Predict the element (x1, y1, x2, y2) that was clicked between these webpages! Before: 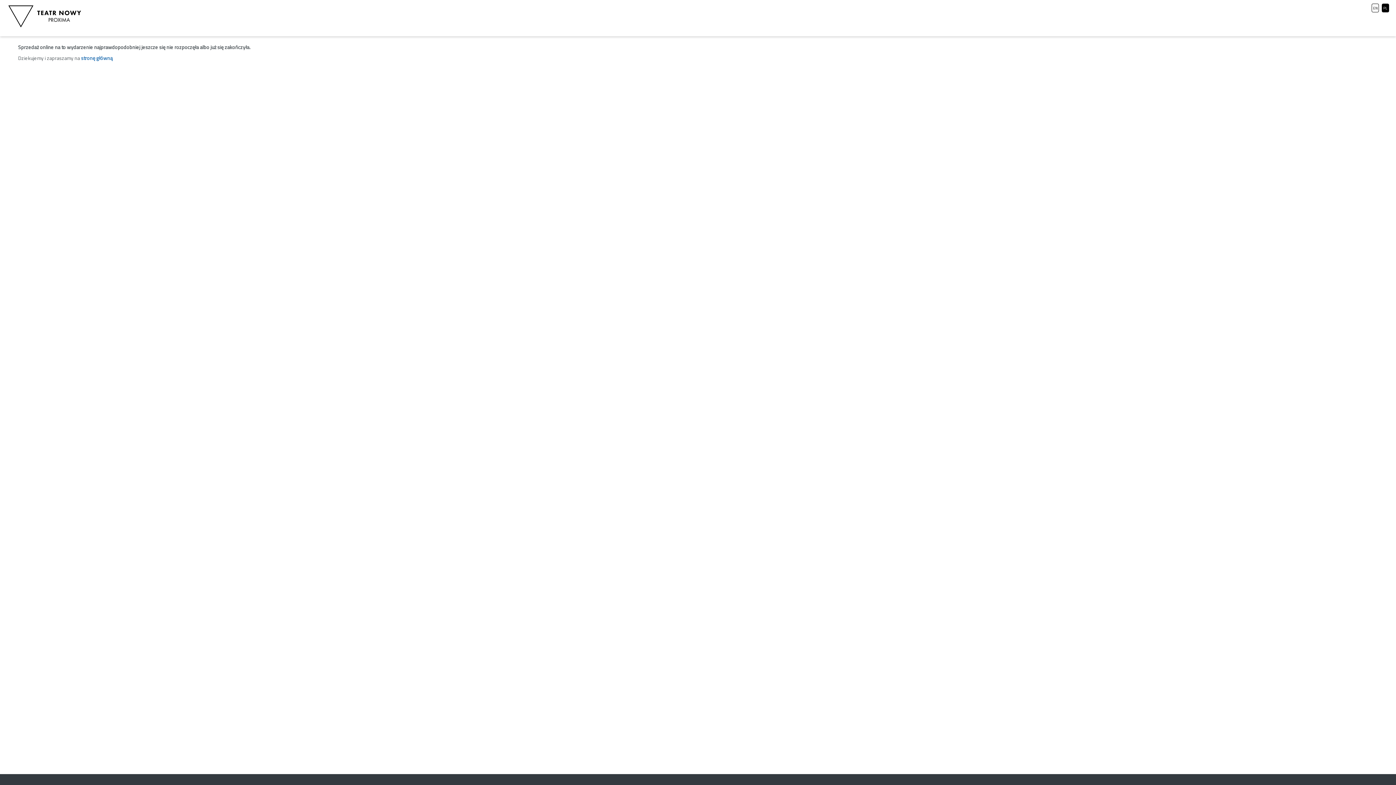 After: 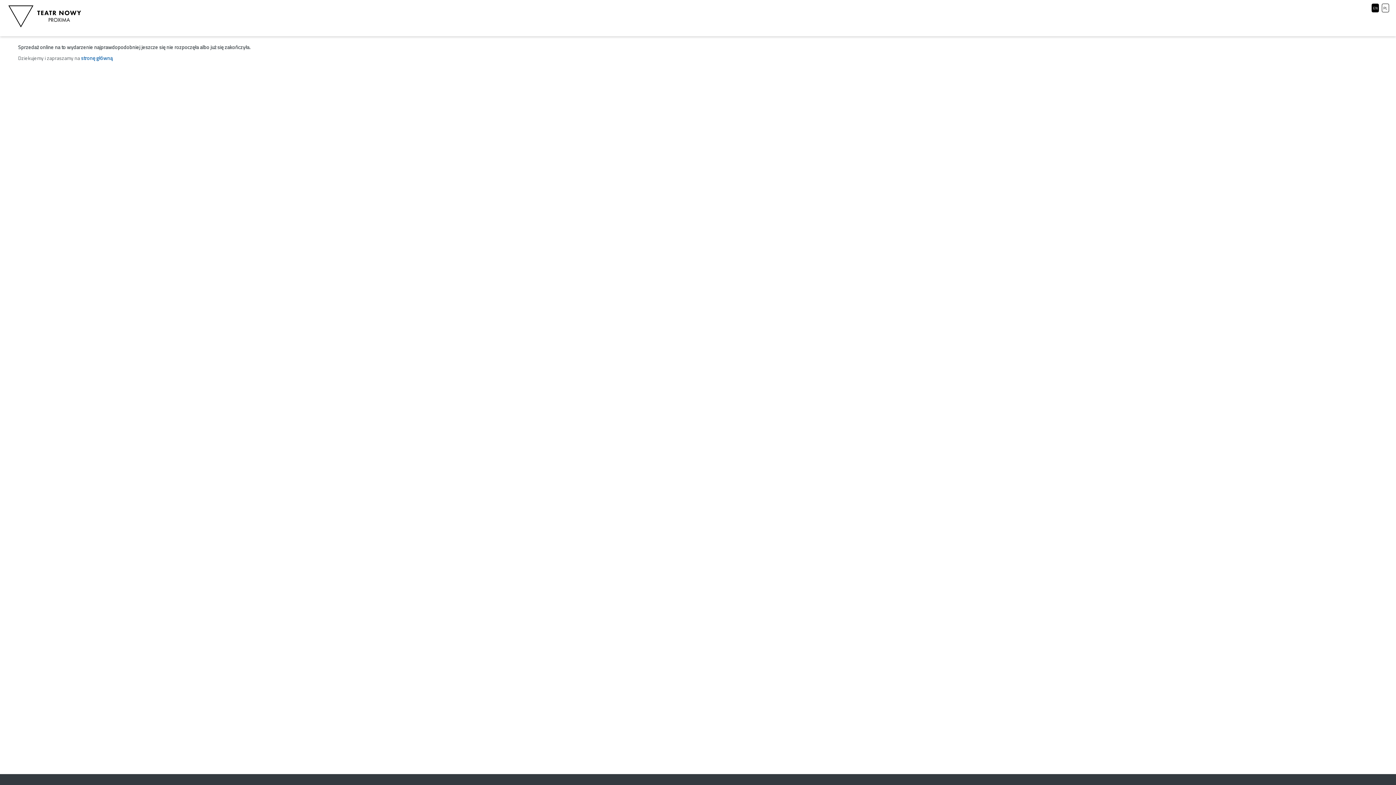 Action: bbox: (1372, 3, 1379, 12) label: EN